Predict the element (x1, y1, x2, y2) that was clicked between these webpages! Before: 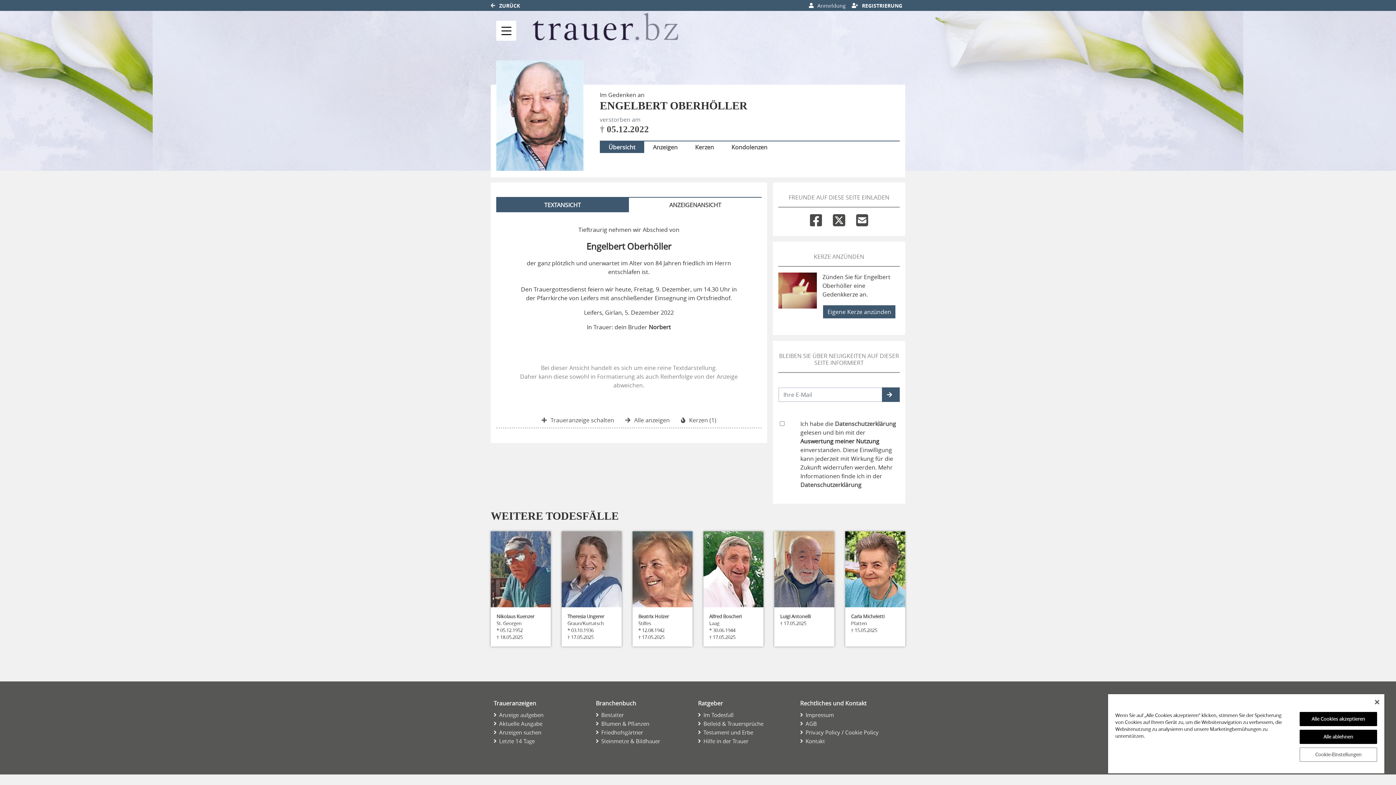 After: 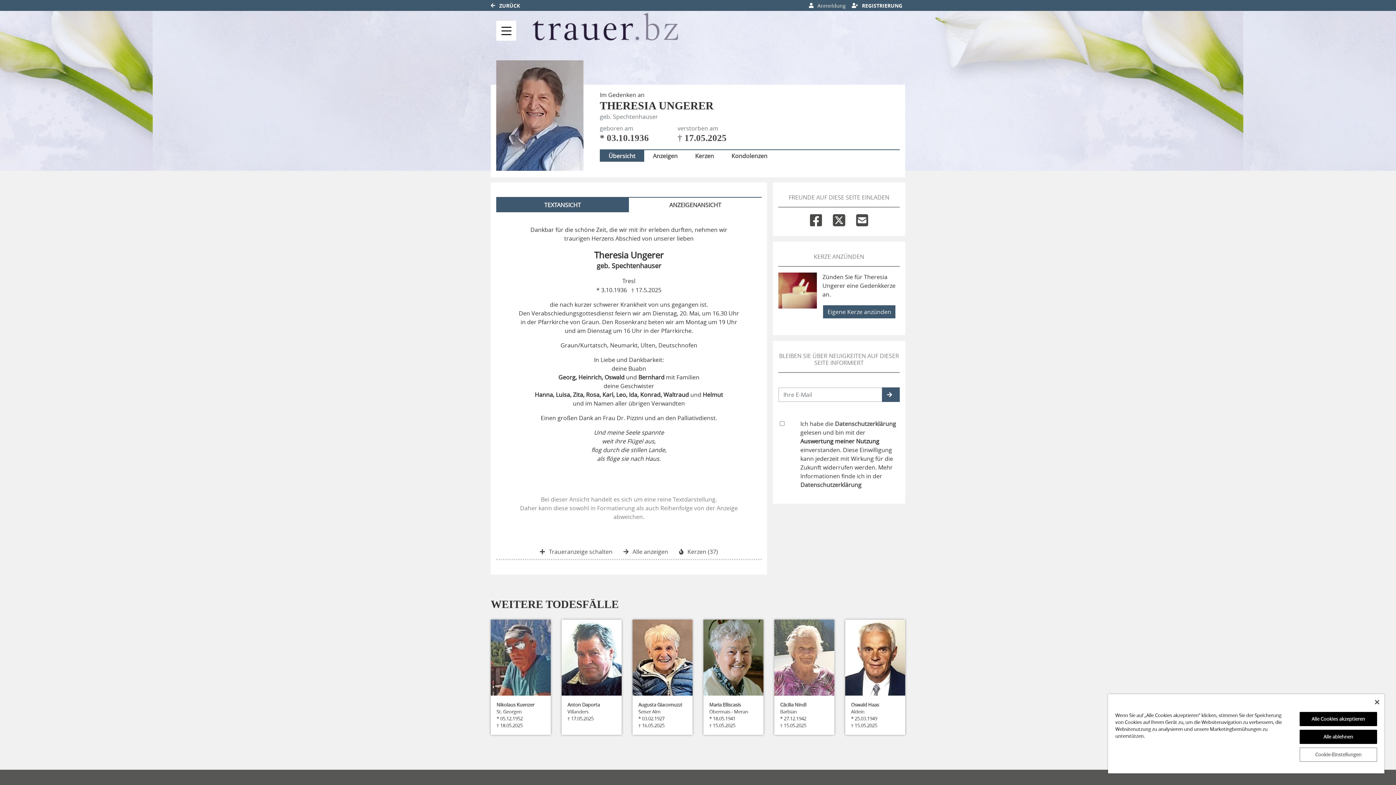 Action: label: Theresia Ungerer bbox: (567, 613, 616, 620)